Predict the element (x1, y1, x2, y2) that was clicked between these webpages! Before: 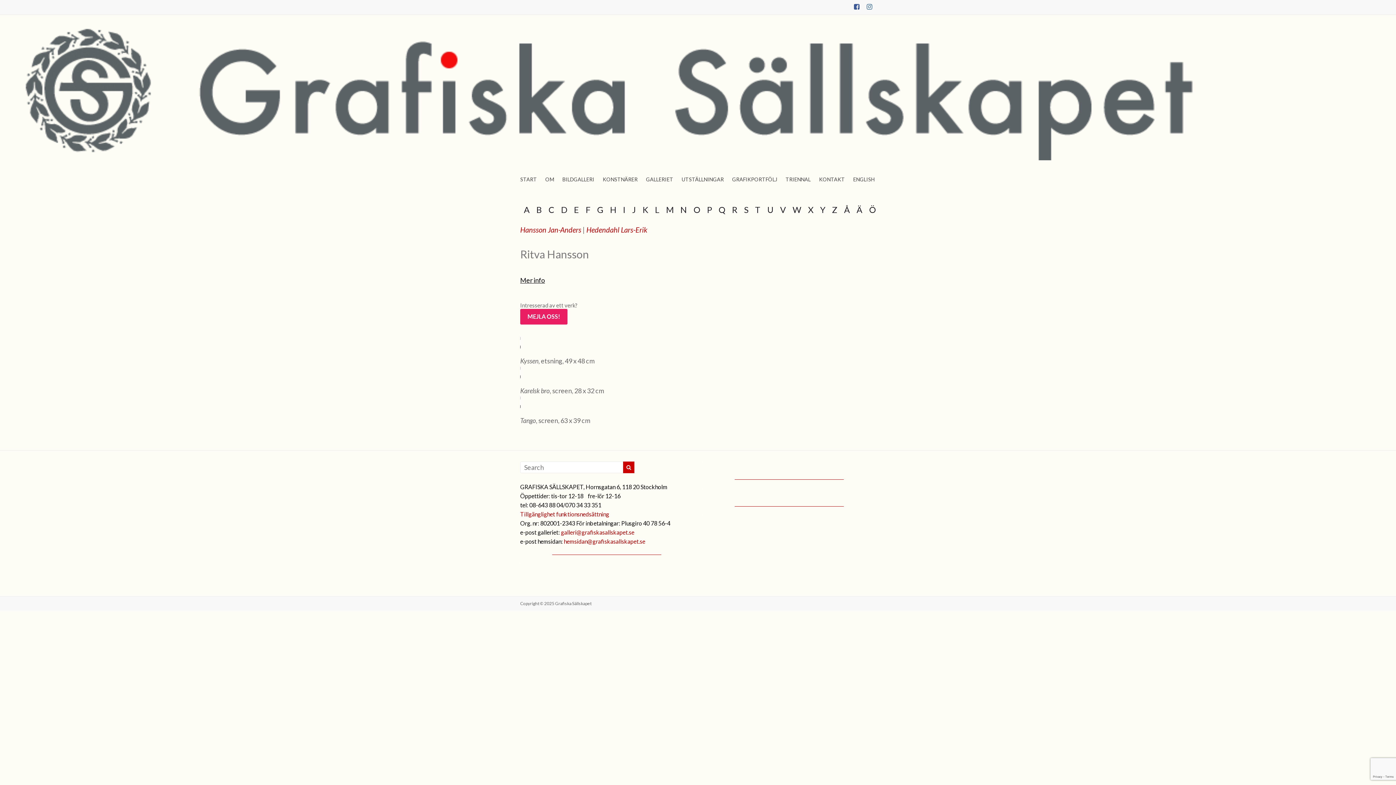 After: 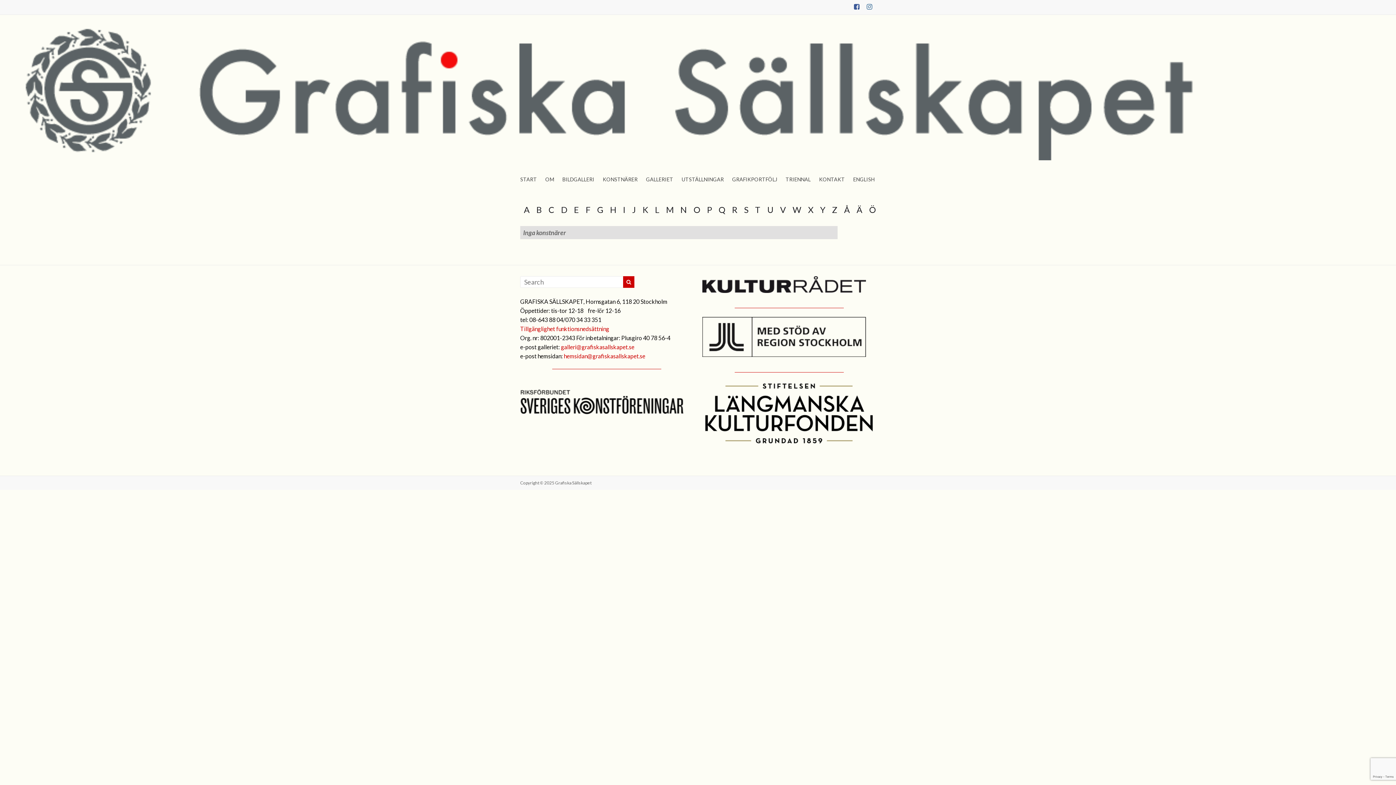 Action: label: Y bbox: (820, 204, 825, 214)